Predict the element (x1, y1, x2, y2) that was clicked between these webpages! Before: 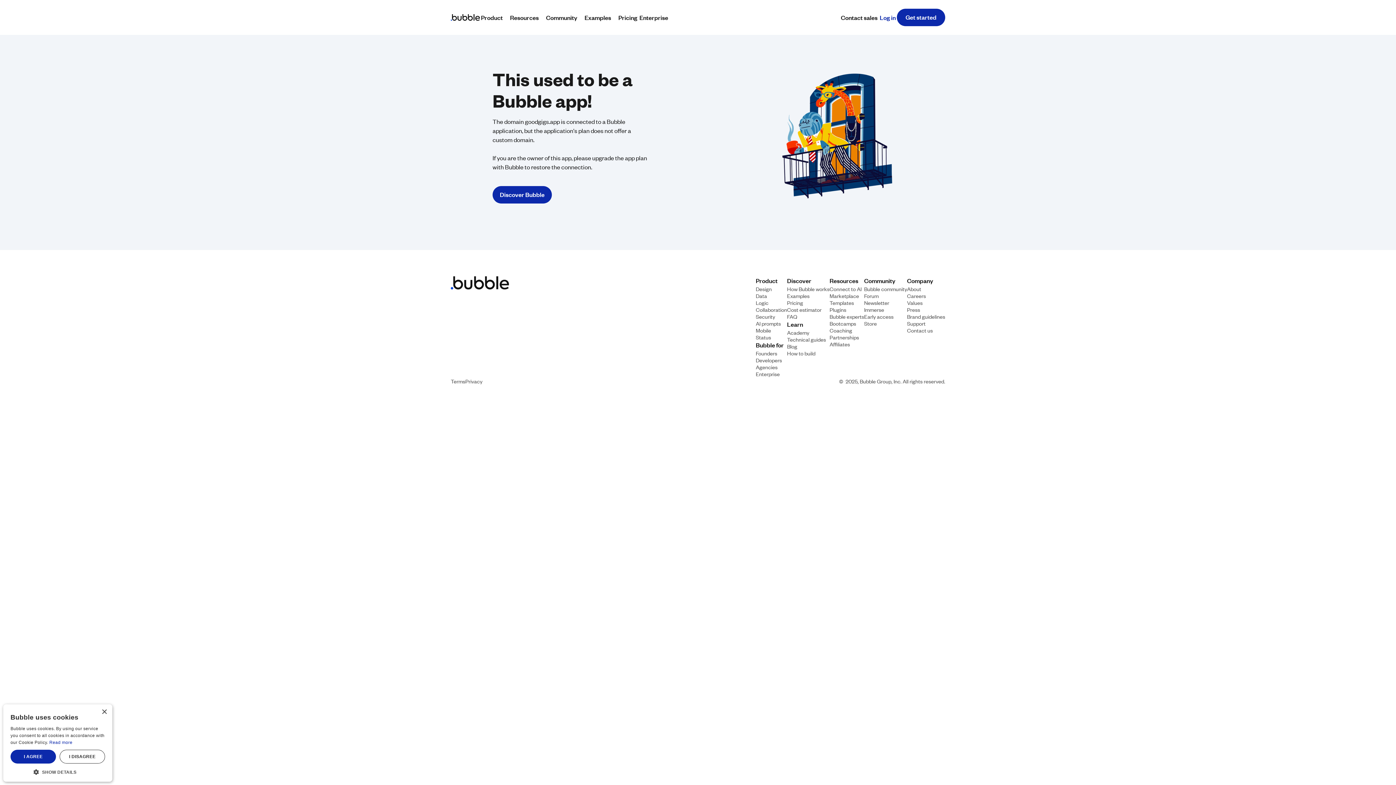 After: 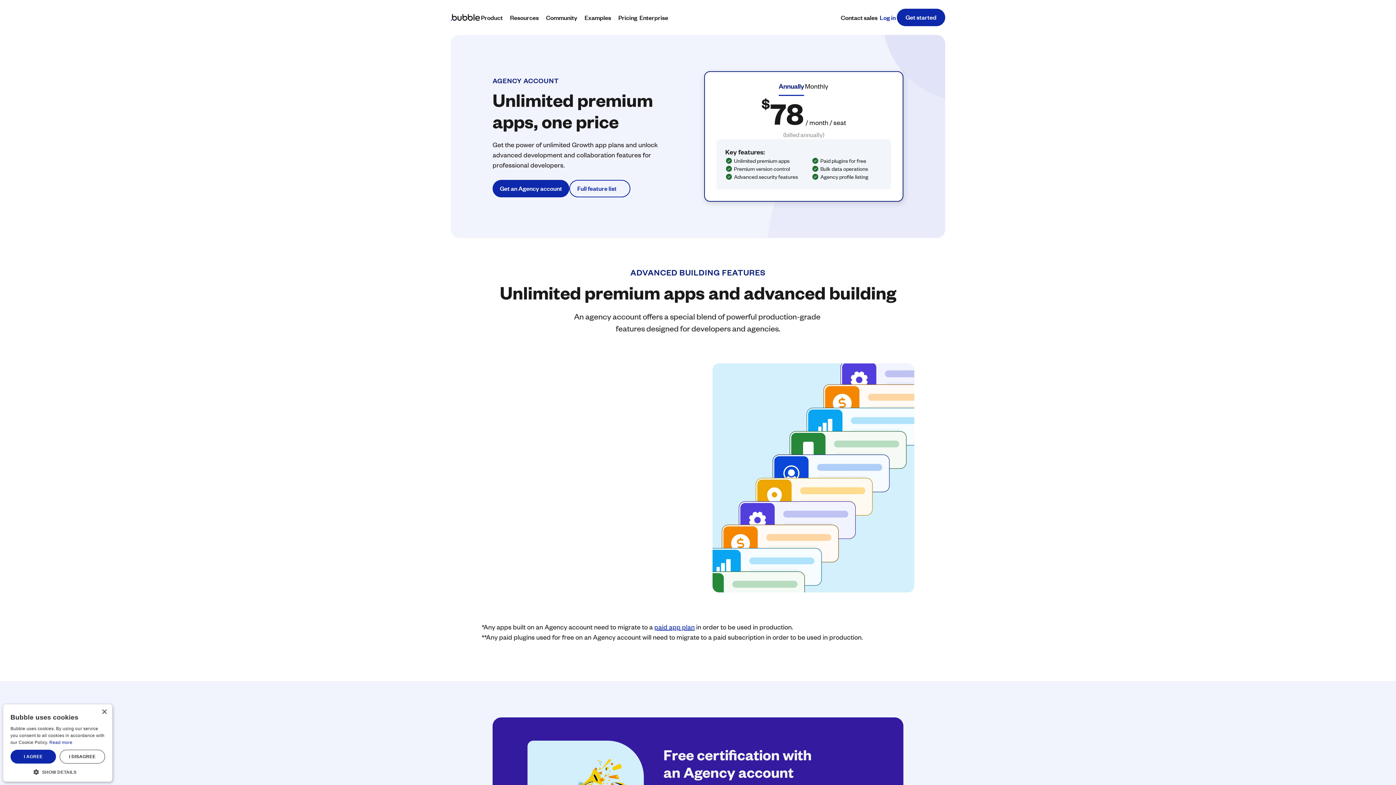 Action: label: Agencies bbox: (756, 363, 777, 370)